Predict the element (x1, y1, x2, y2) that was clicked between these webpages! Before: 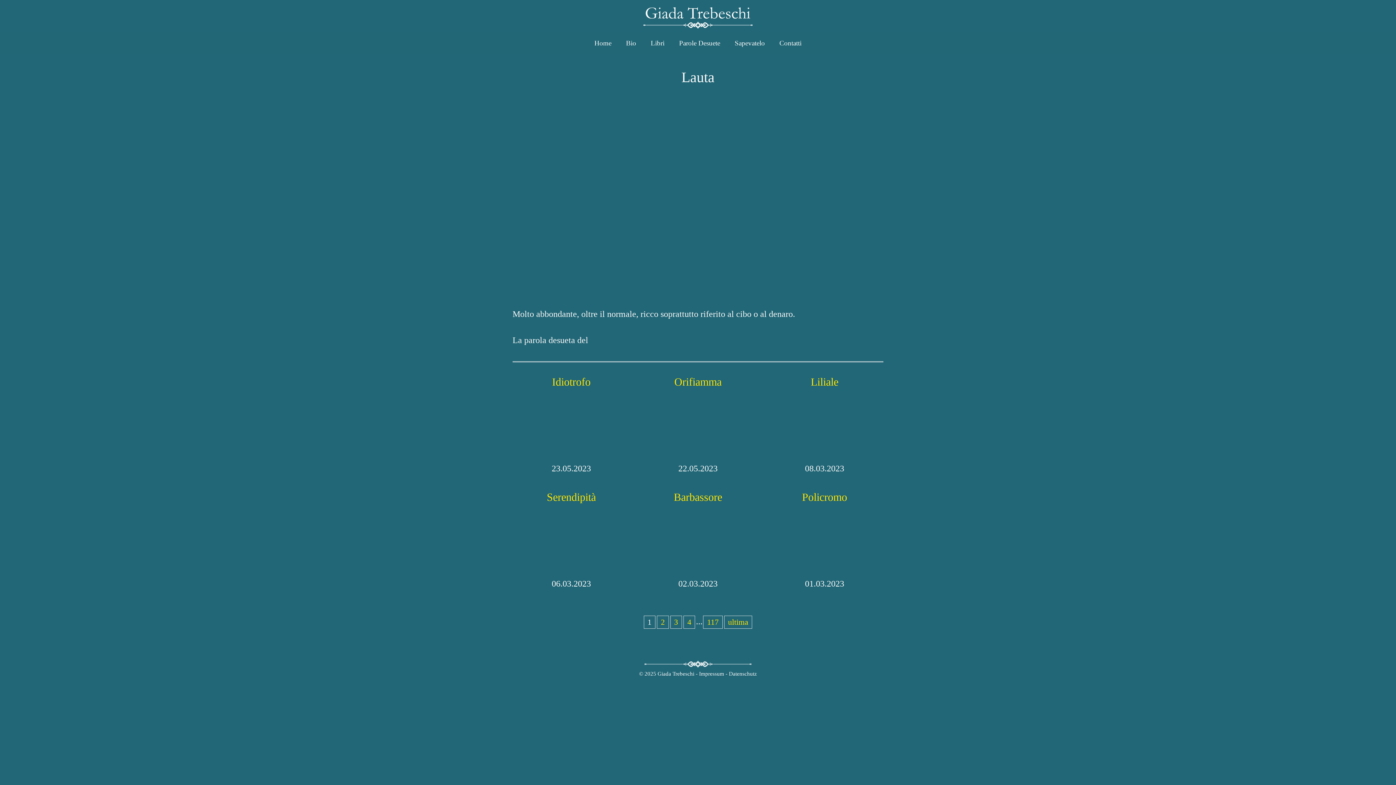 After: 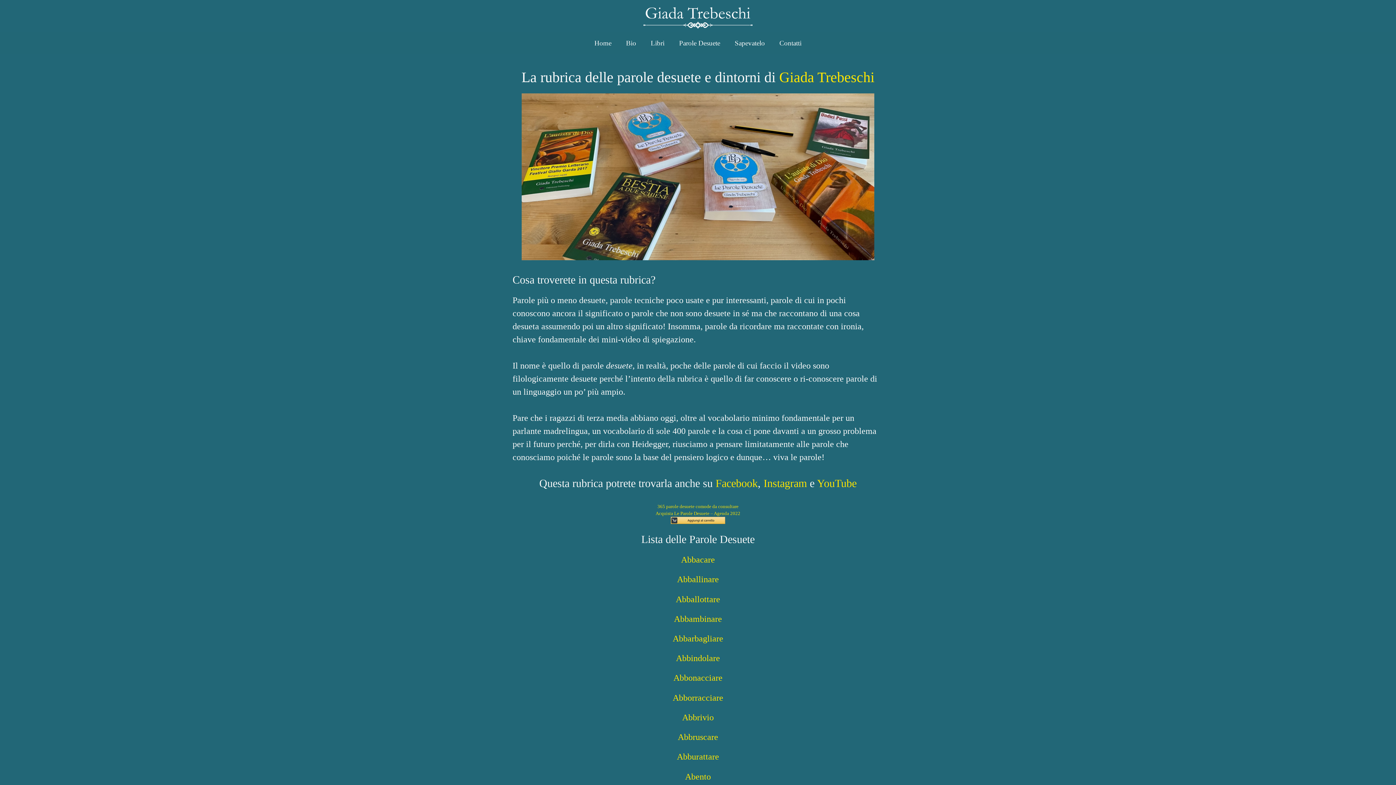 Action: bbox: (672, 32, 727, 54) label: Parole Desuete